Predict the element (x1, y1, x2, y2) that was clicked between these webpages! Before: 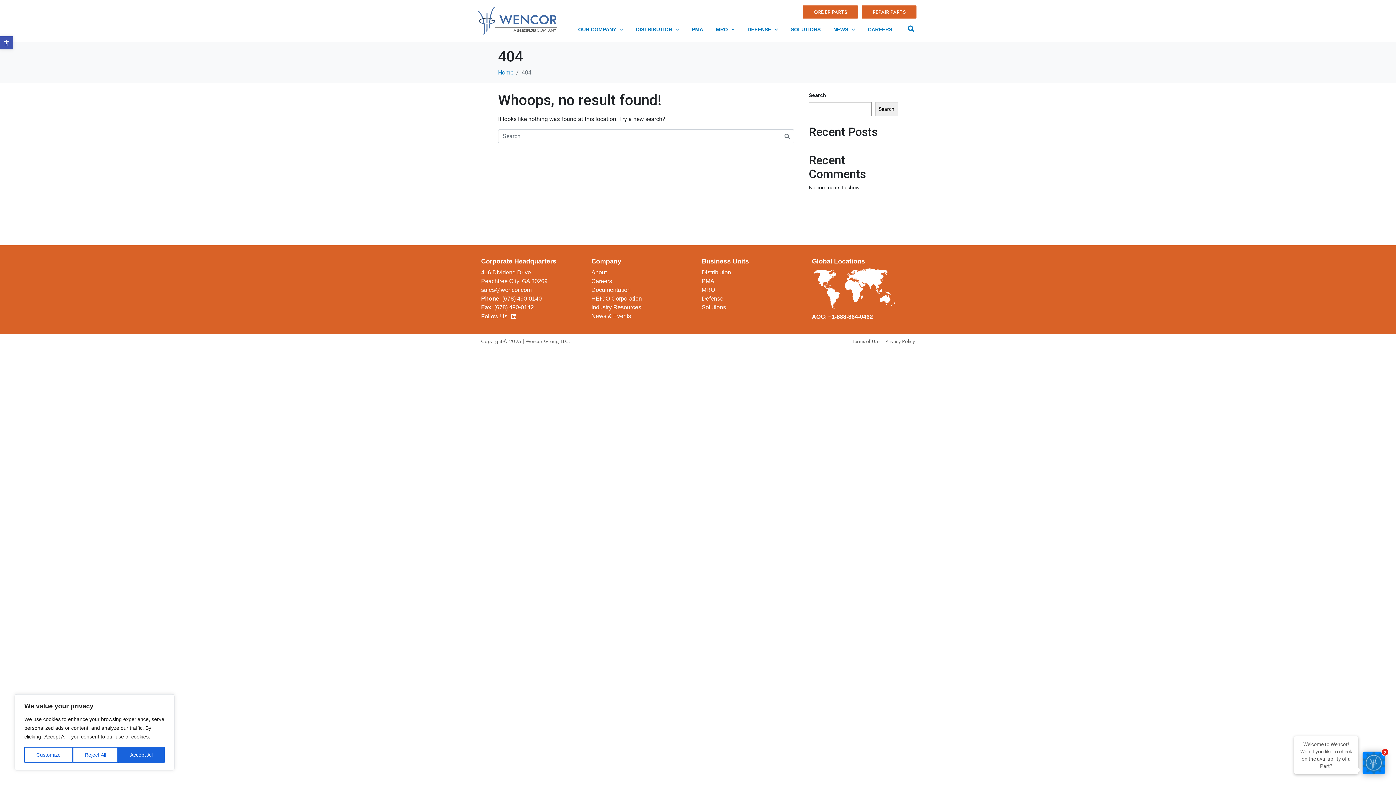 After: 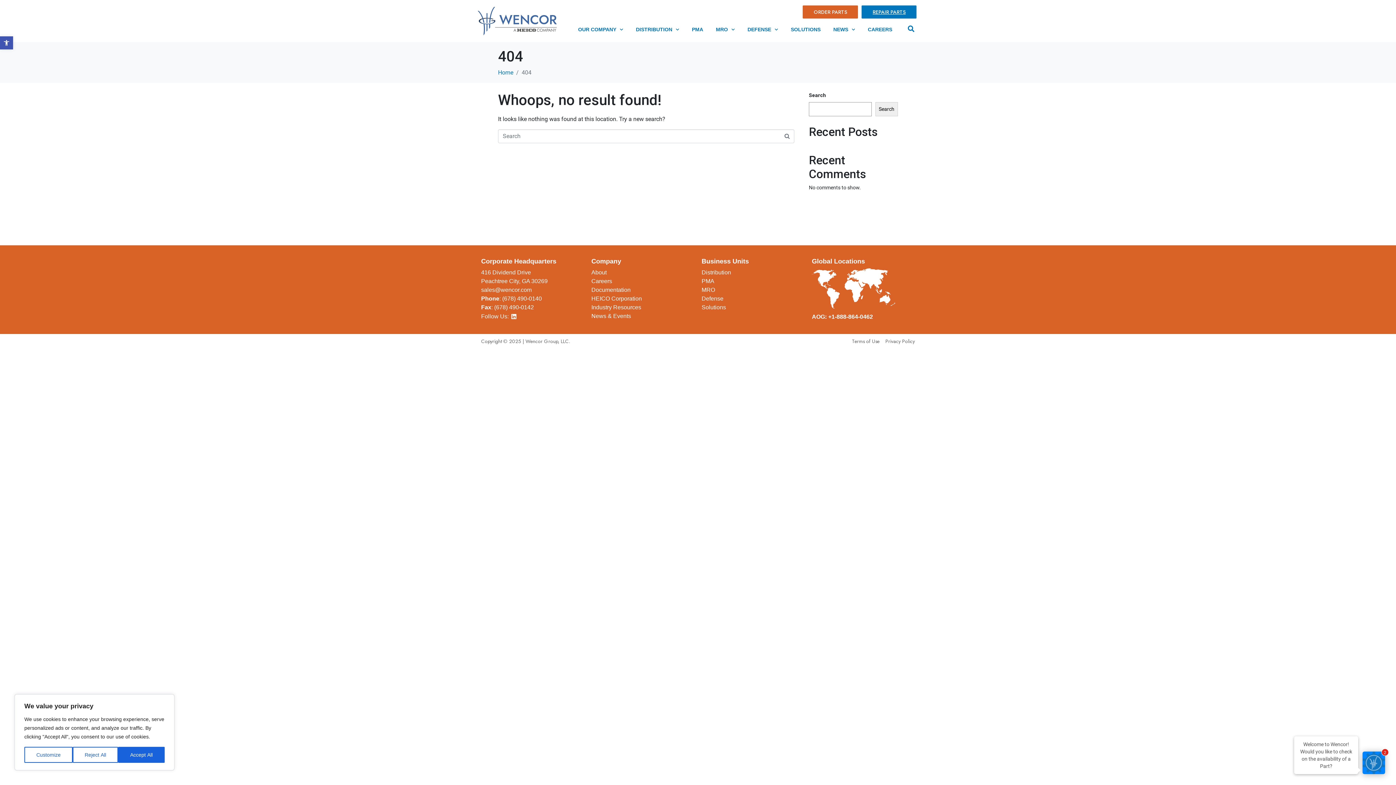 Action: bbox: (861, 5, 916, 18) label: REPAIR PARTS